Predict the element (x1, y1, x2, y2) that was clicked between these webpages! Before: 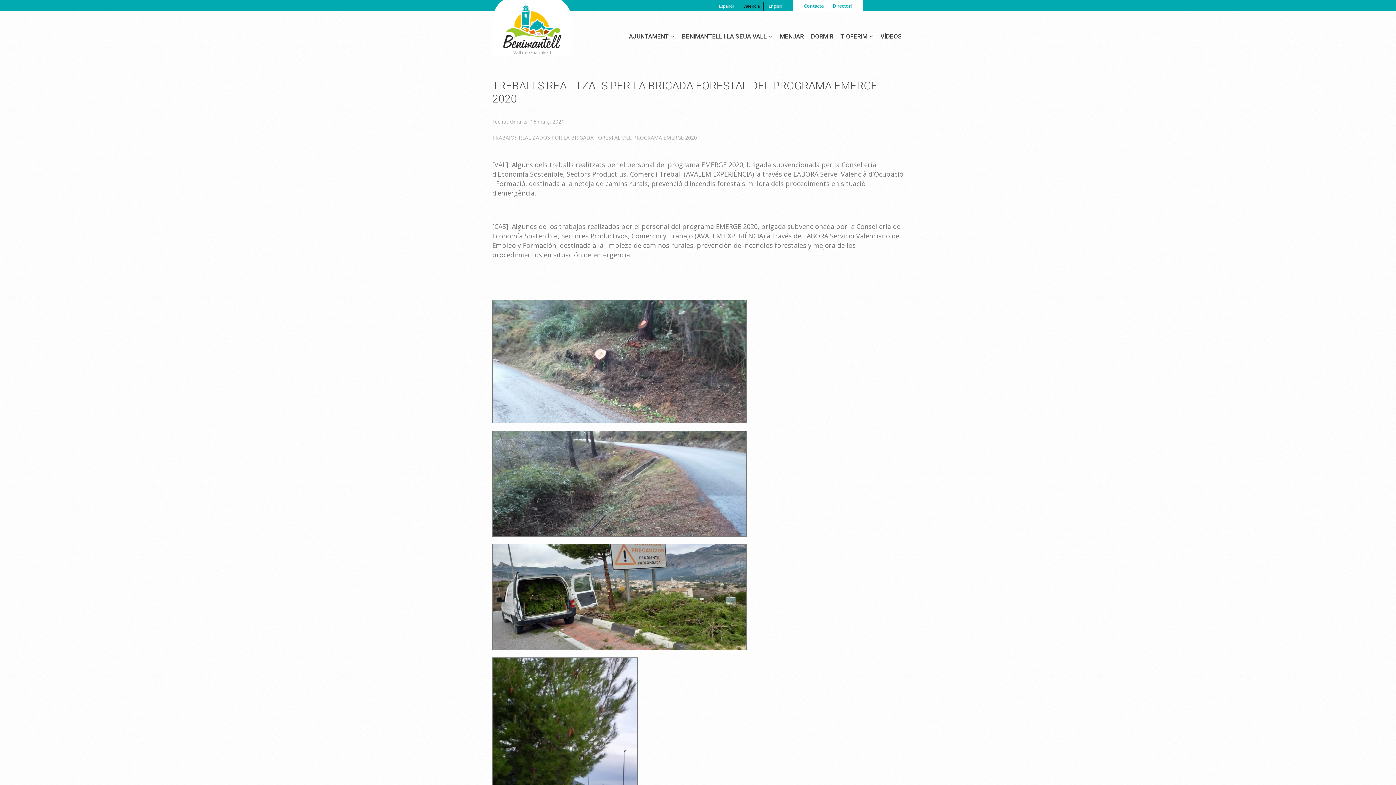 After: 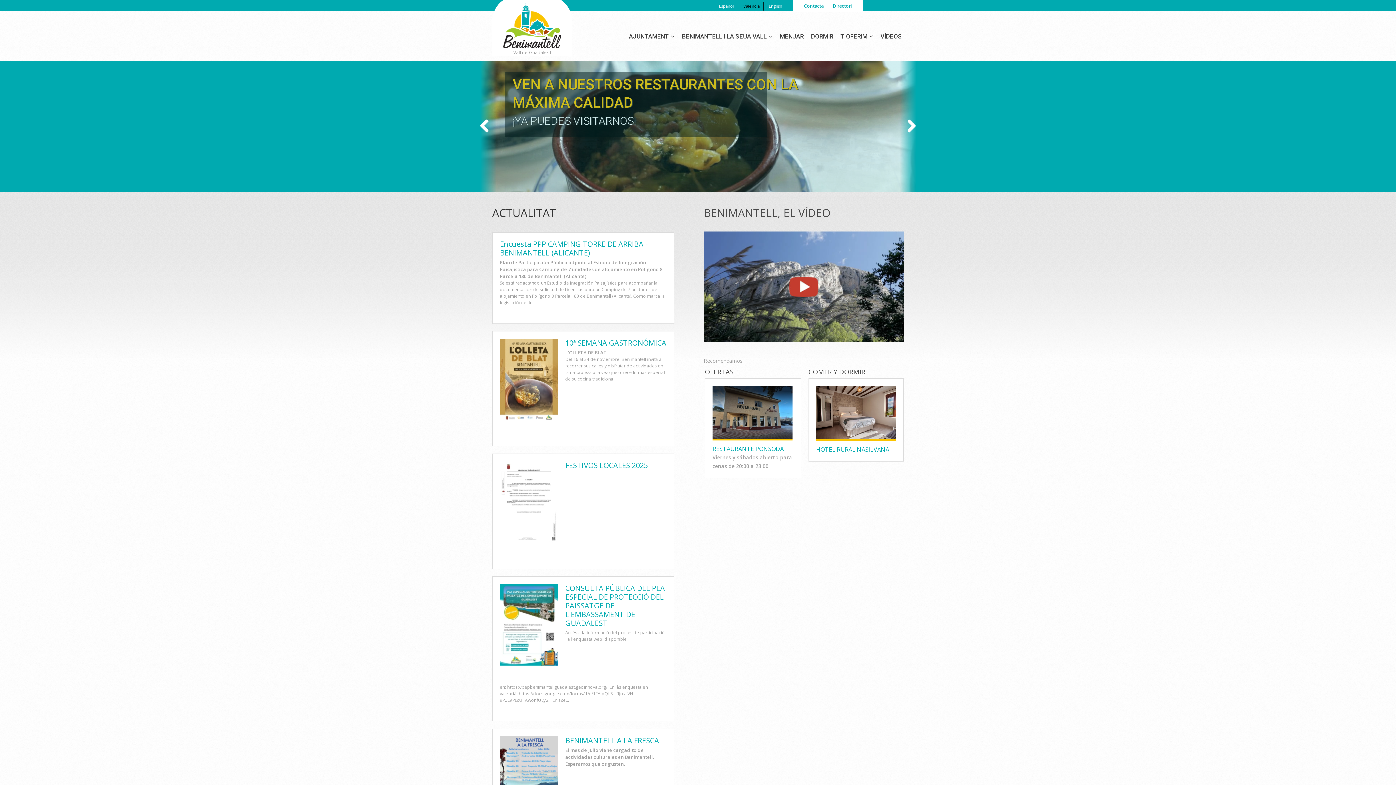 Action: bbox: (492, 14, 572, 55)